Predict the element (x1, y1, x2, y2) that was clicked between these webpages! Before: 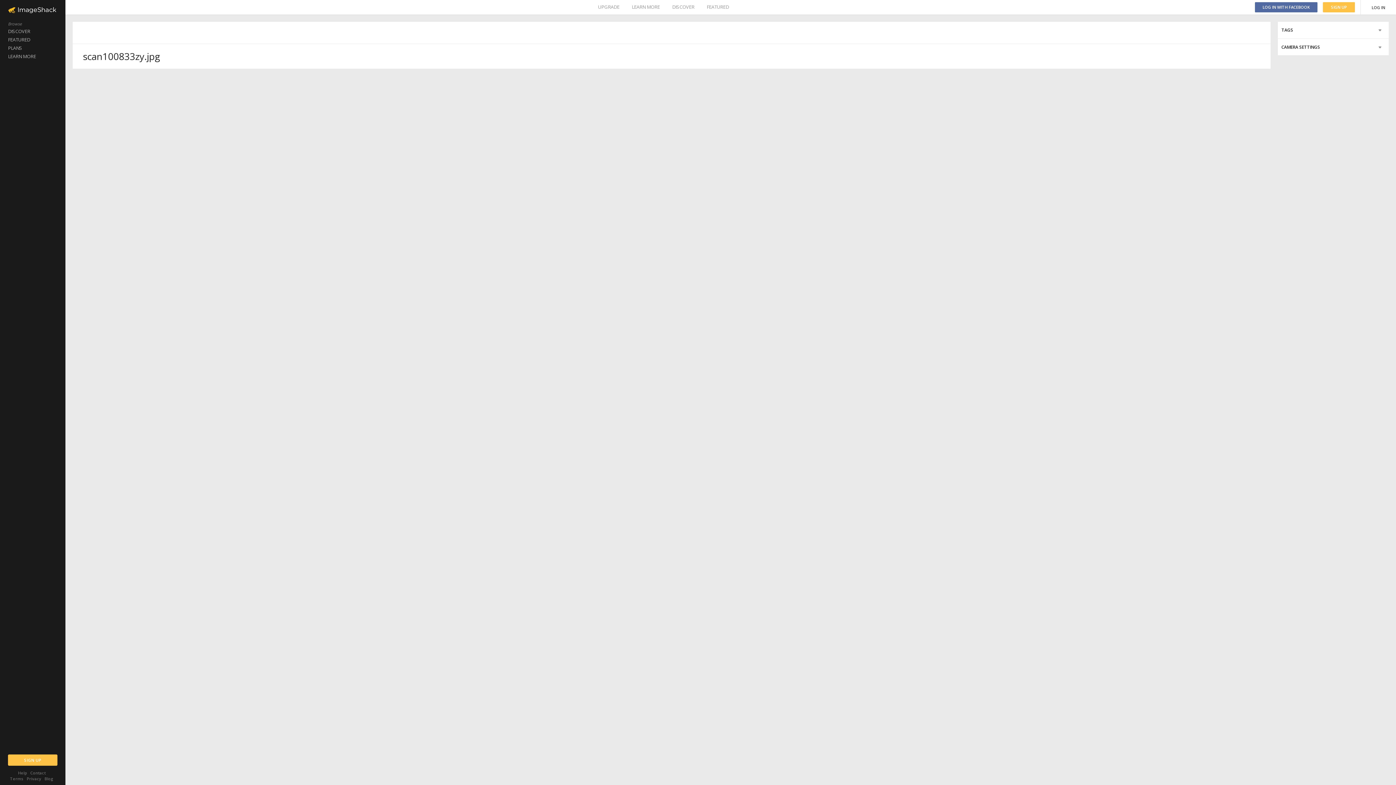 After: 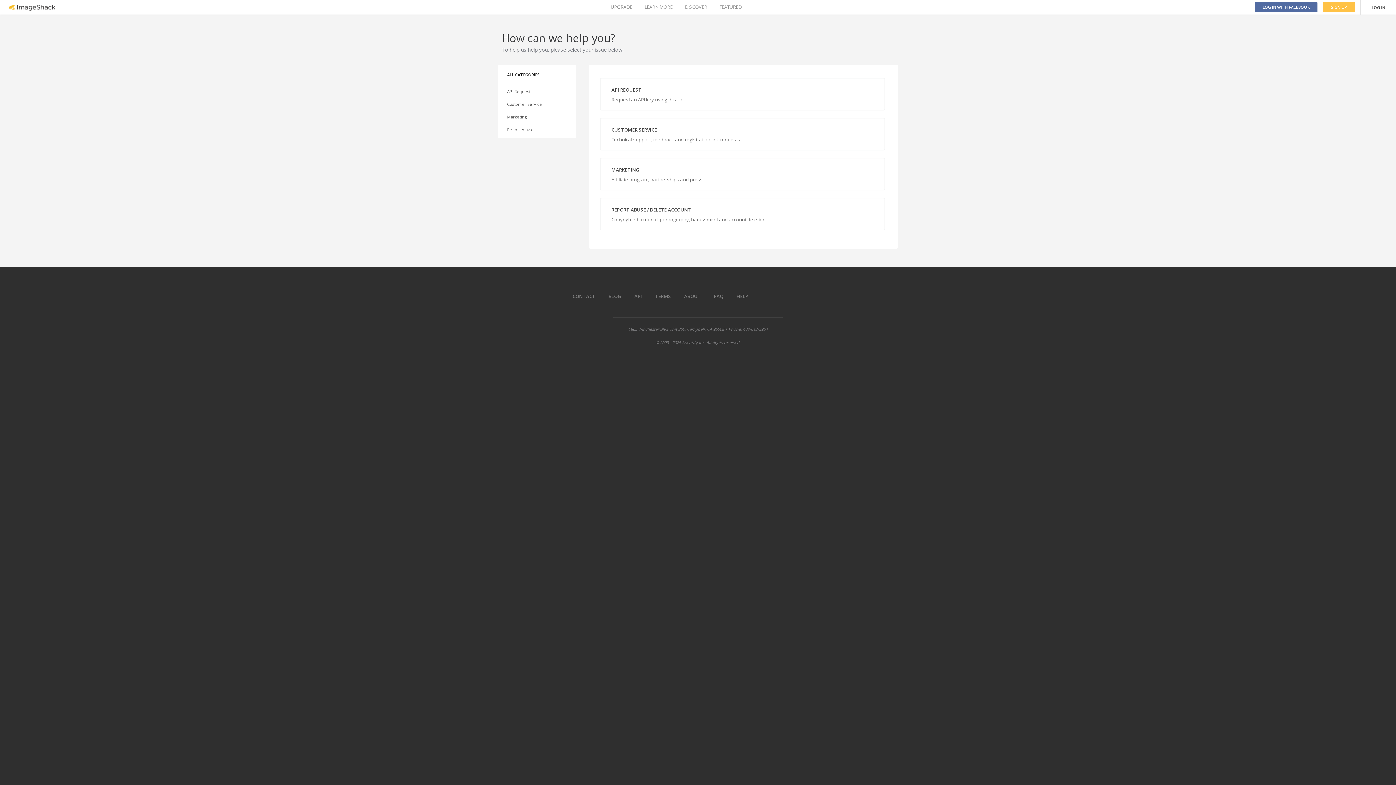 Action: bbox: (30, 770, 45, 776) label: Contact